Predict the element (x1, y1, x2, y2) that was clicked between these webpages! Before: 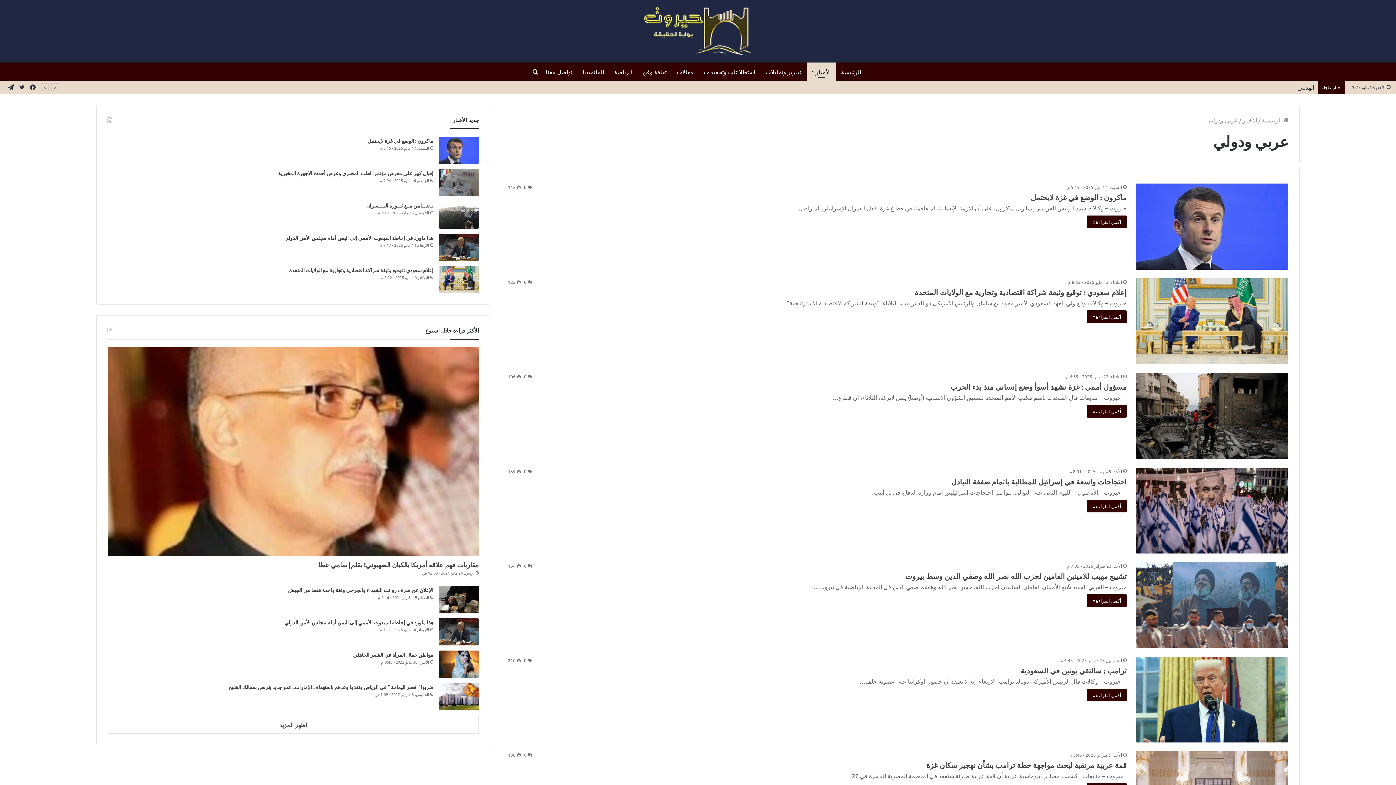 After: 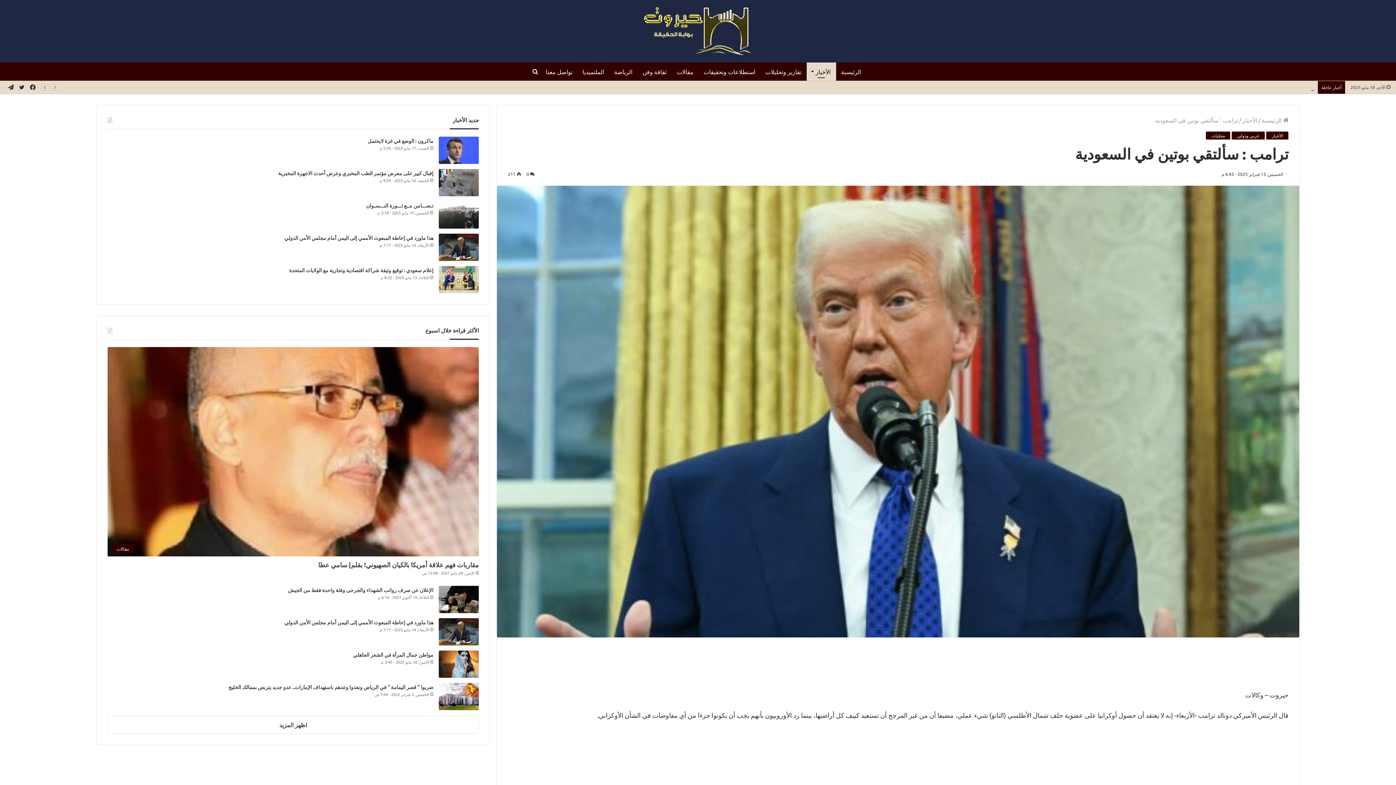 Action: label: ترامب : سألتقي بوتين في السعودية bbox: (1136, 657, 1288, 743)